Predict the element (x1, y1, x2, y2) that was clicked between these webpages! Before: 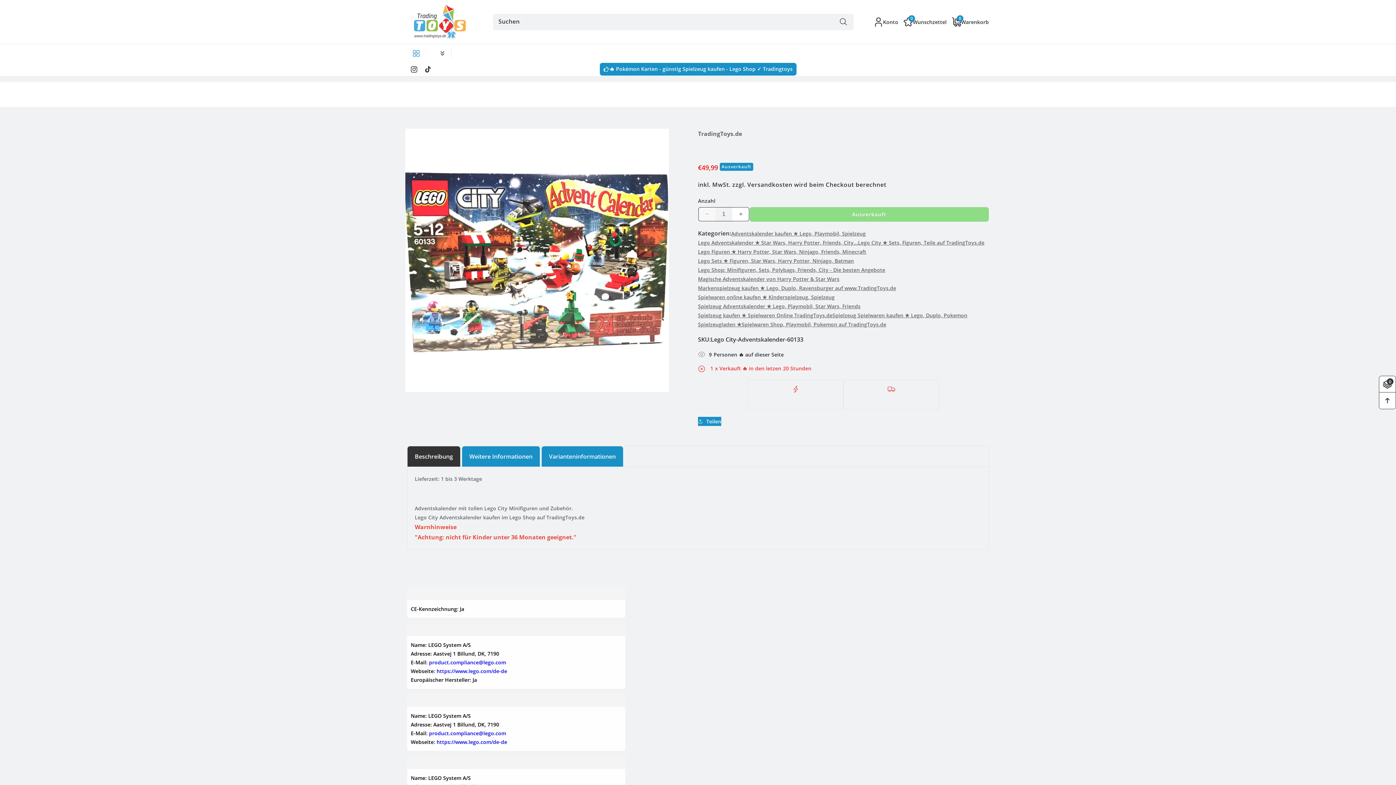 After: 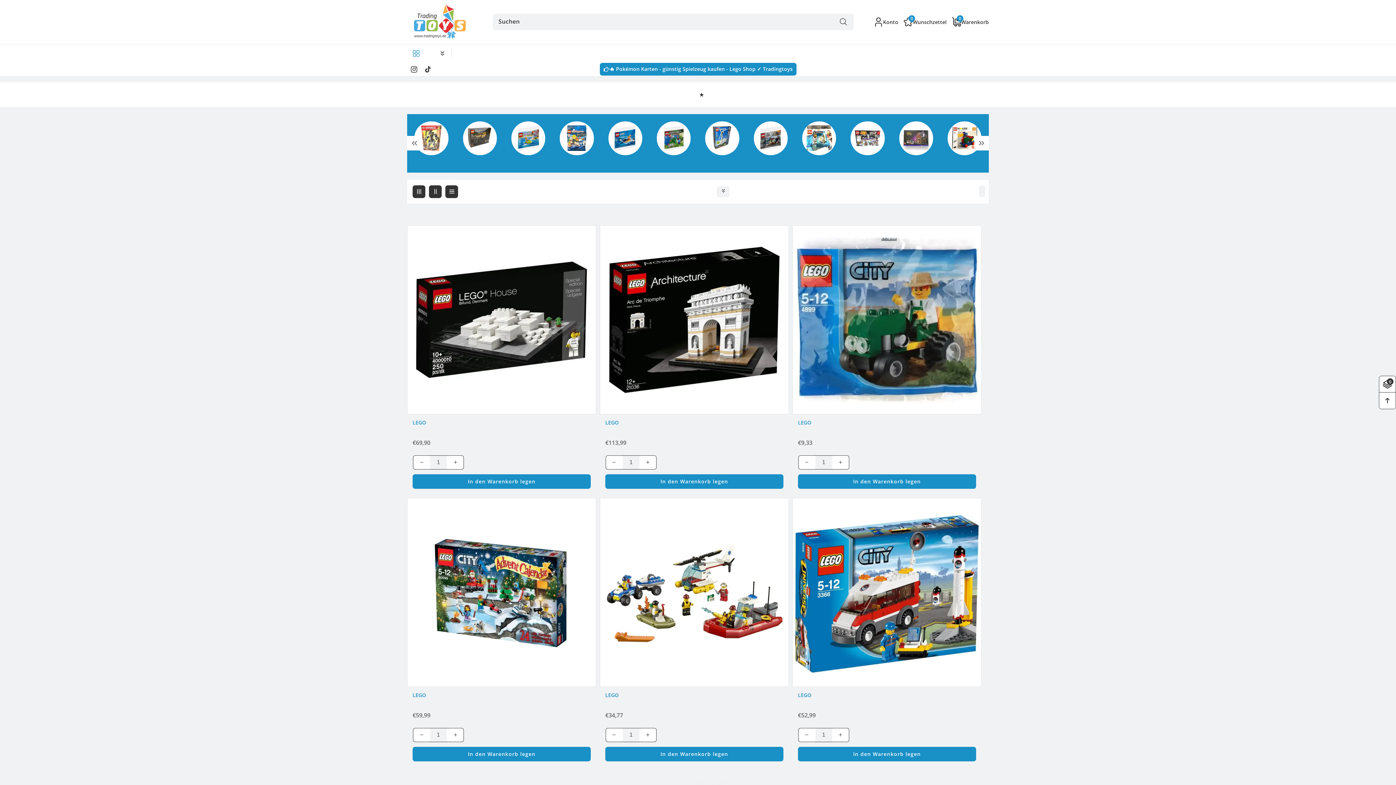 Action: label: Lego Sets ★ Figuren, Star Wars, Harry Potter, Ninjago, Batman bbox: (698, 256, 854, 265)